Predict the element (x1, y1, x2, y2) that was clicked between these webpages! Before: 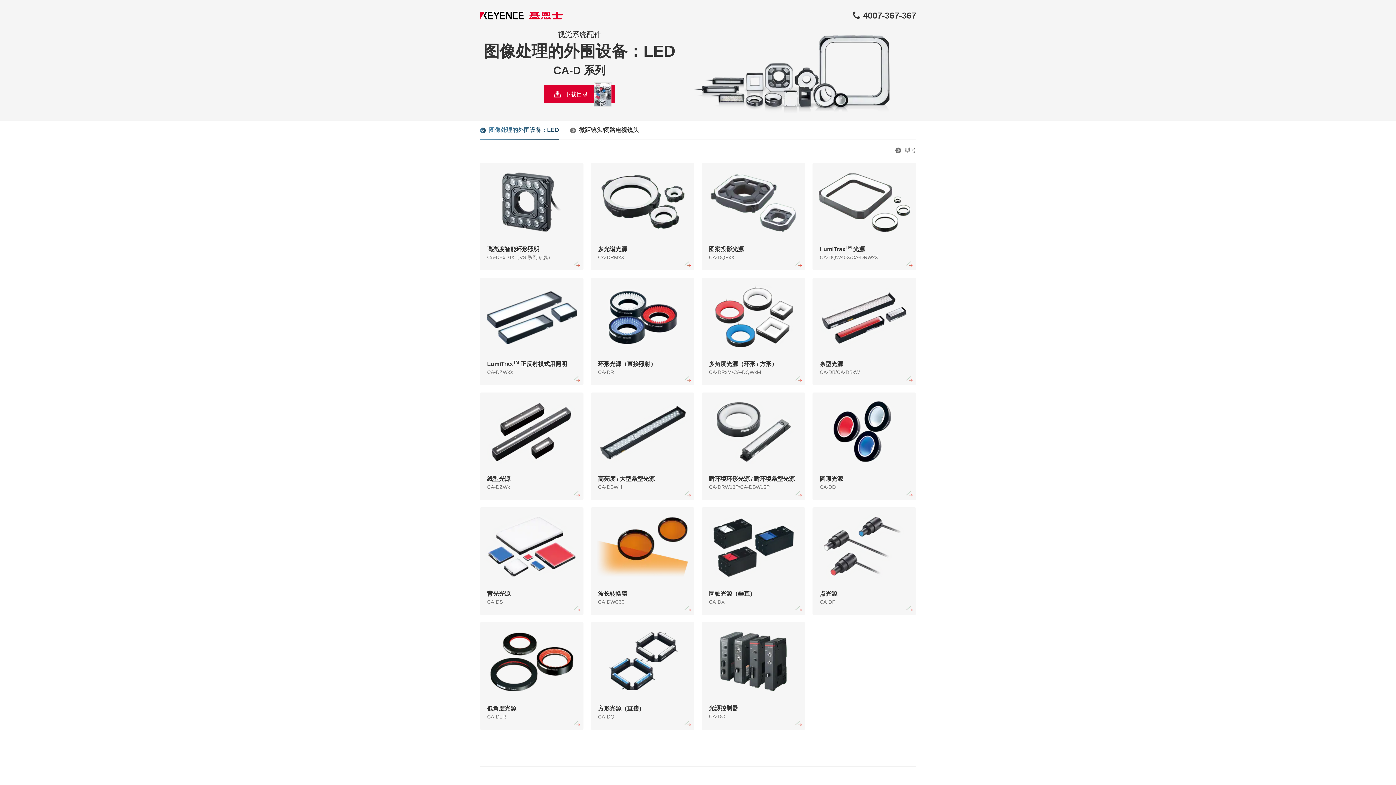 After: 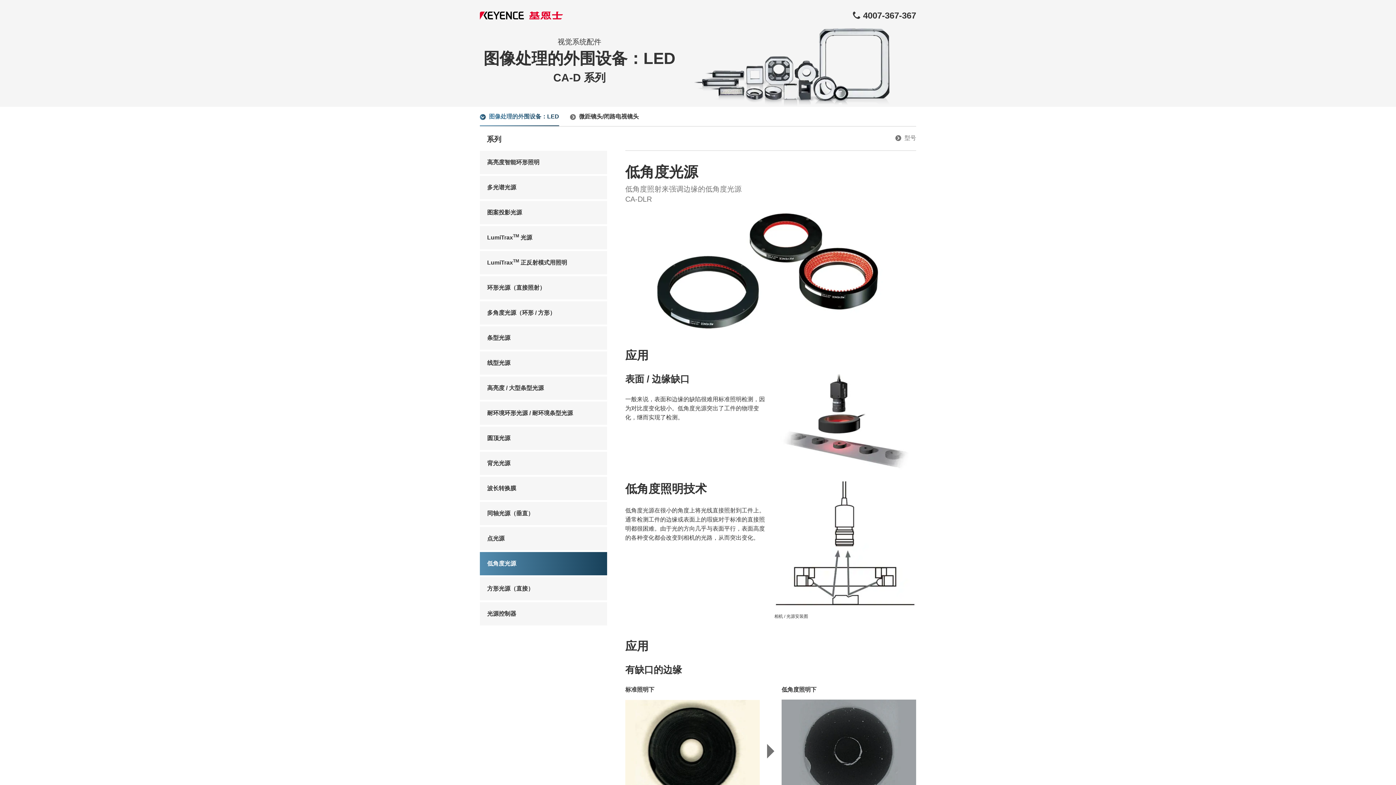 Action: label: 低角度光源
CA-DLR bbox: (480, 622, 583, 730)